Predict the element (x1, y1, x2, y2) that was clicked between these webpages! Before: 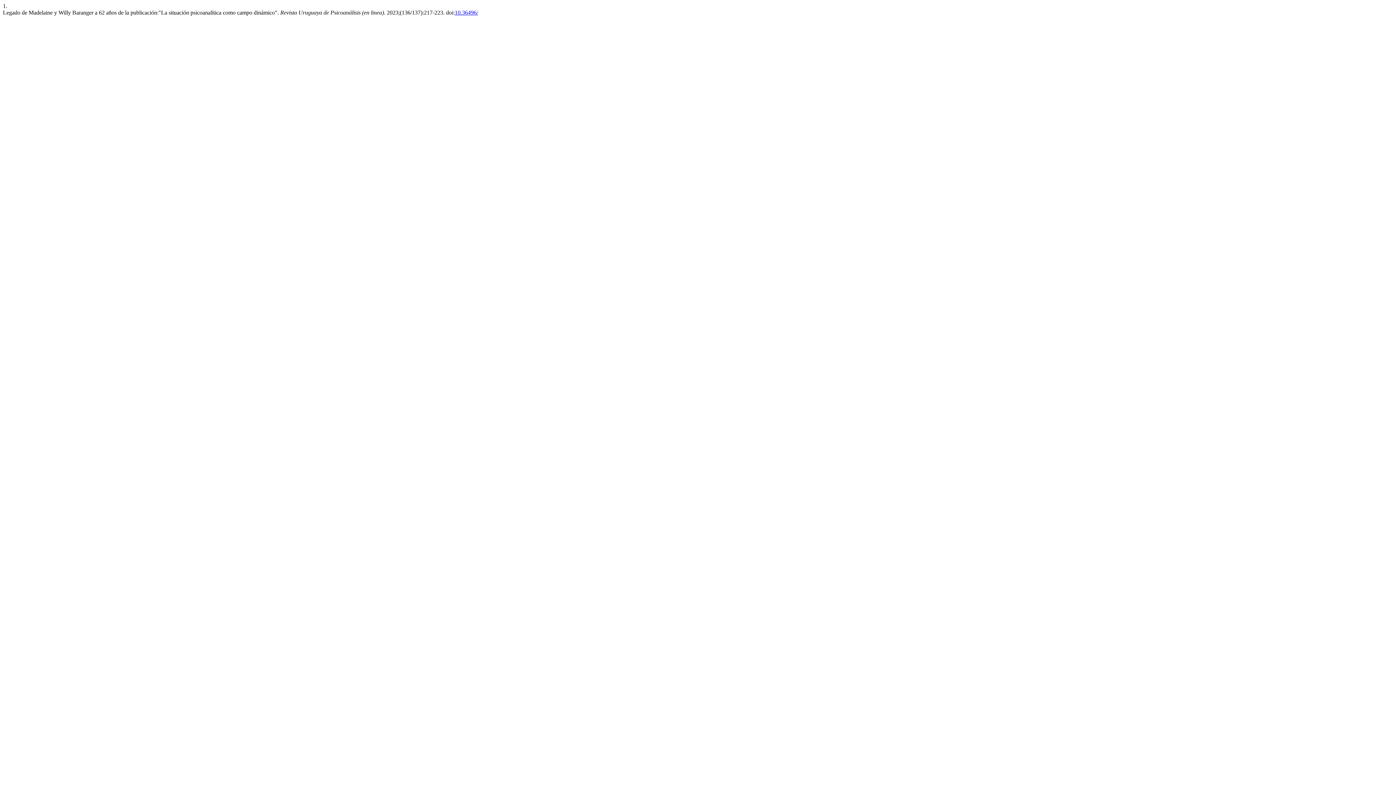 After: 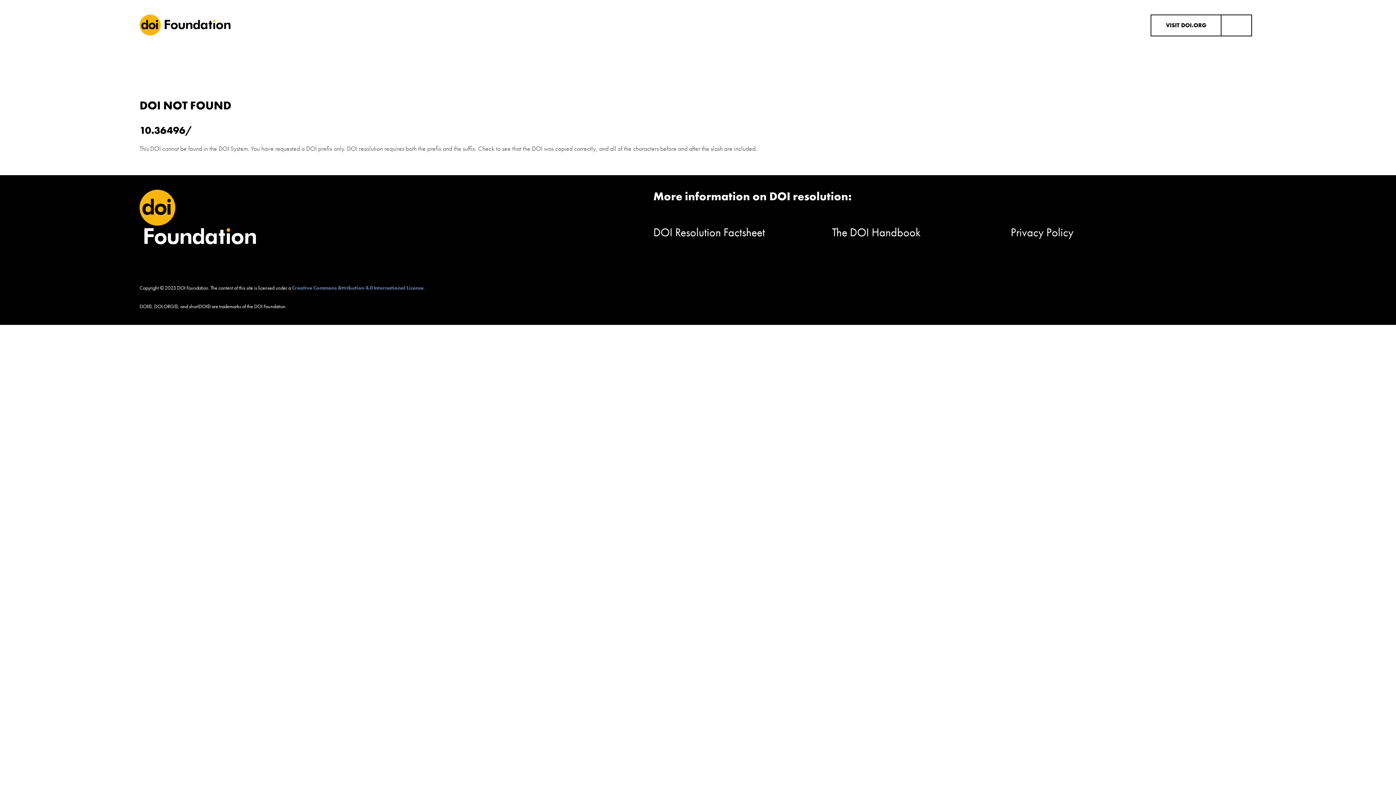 Action: bbox: (454, 9, 478, 15) label: 10.36496/